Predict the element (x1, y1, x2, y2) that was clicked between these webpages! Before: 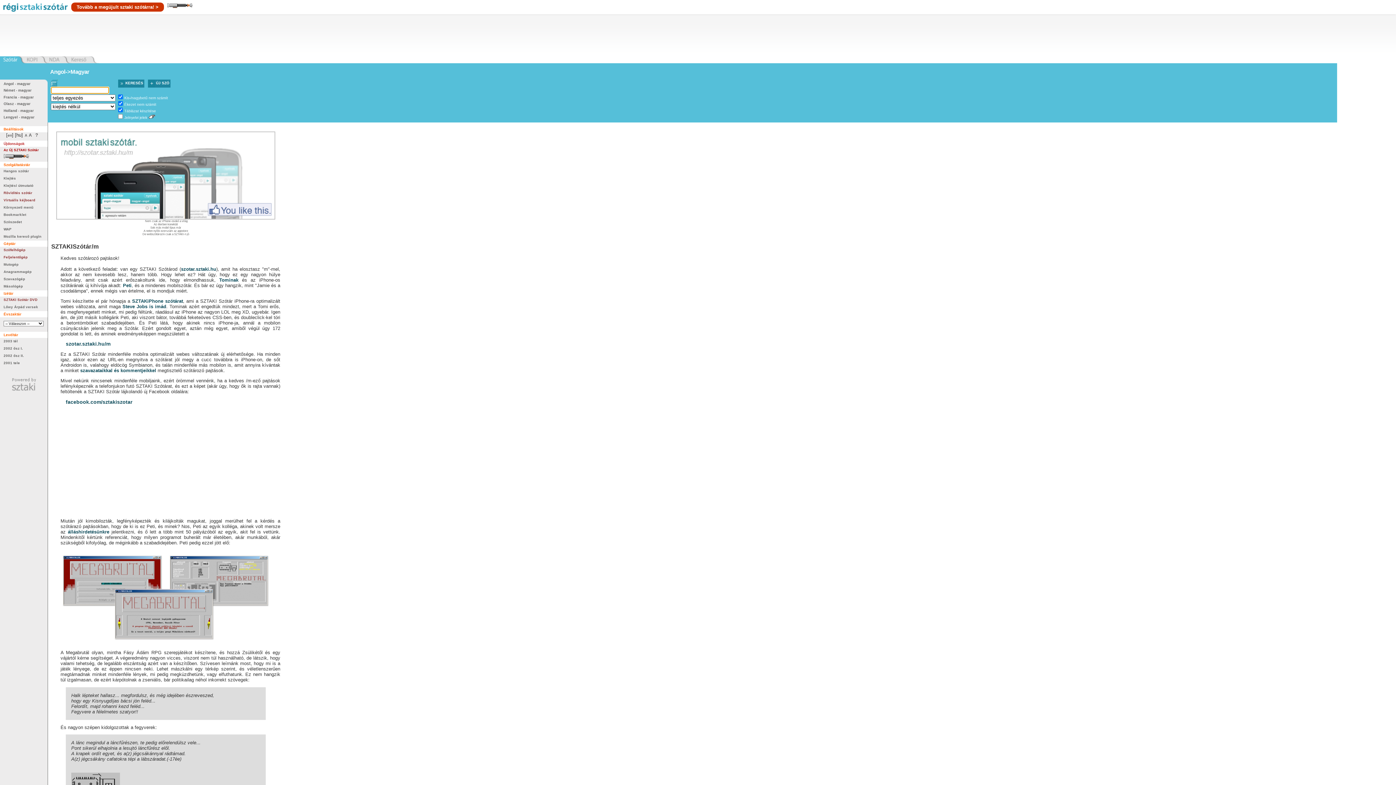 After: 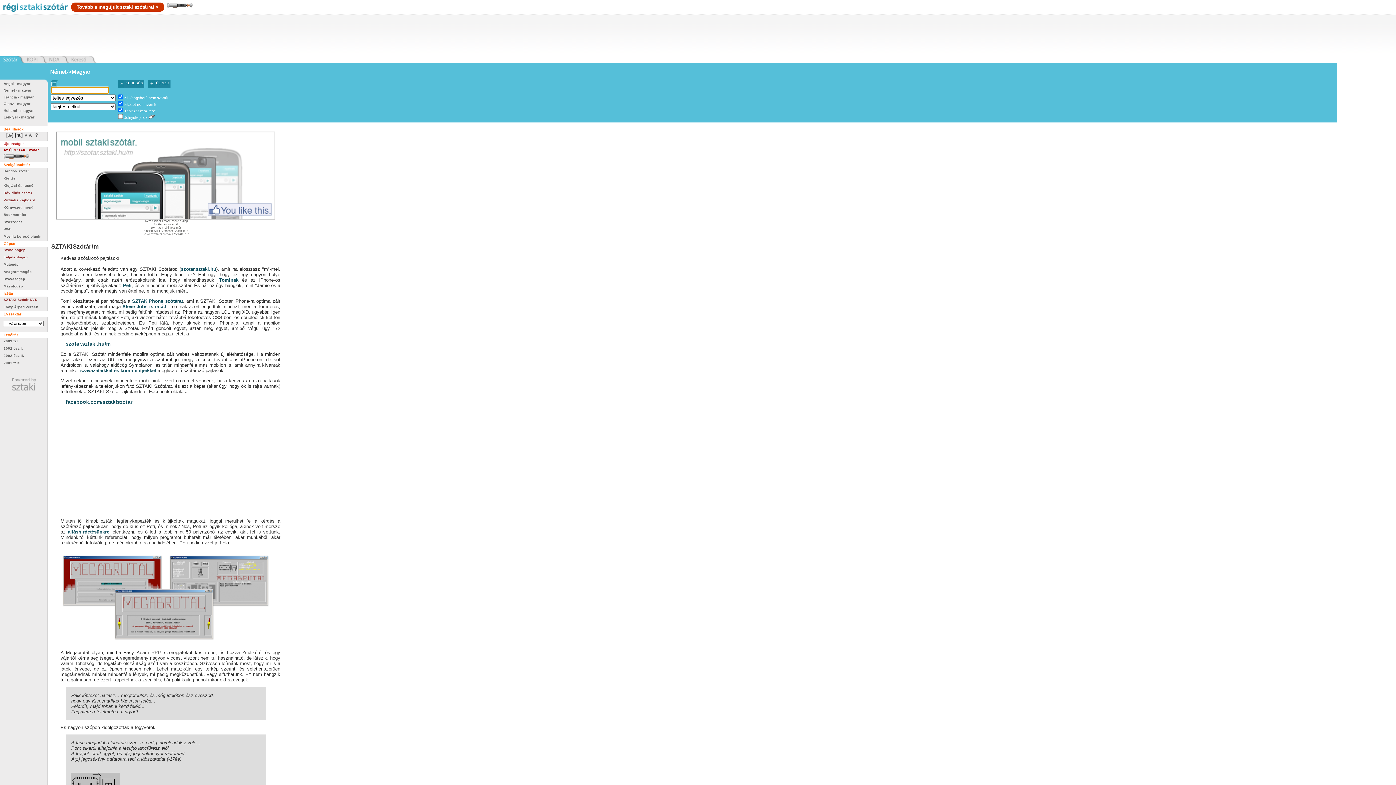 Action: bbox: (3, 88, 31, 92) label: Német - magyar